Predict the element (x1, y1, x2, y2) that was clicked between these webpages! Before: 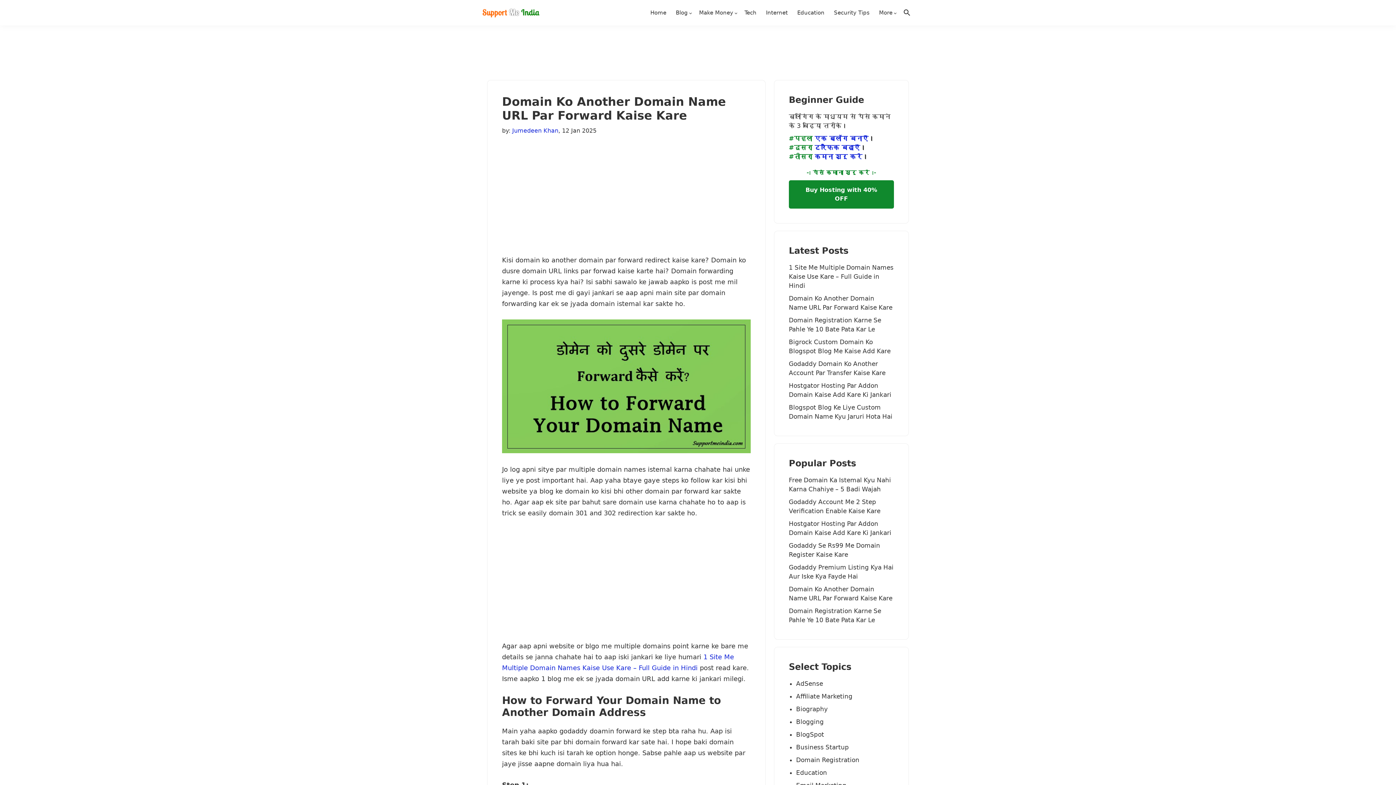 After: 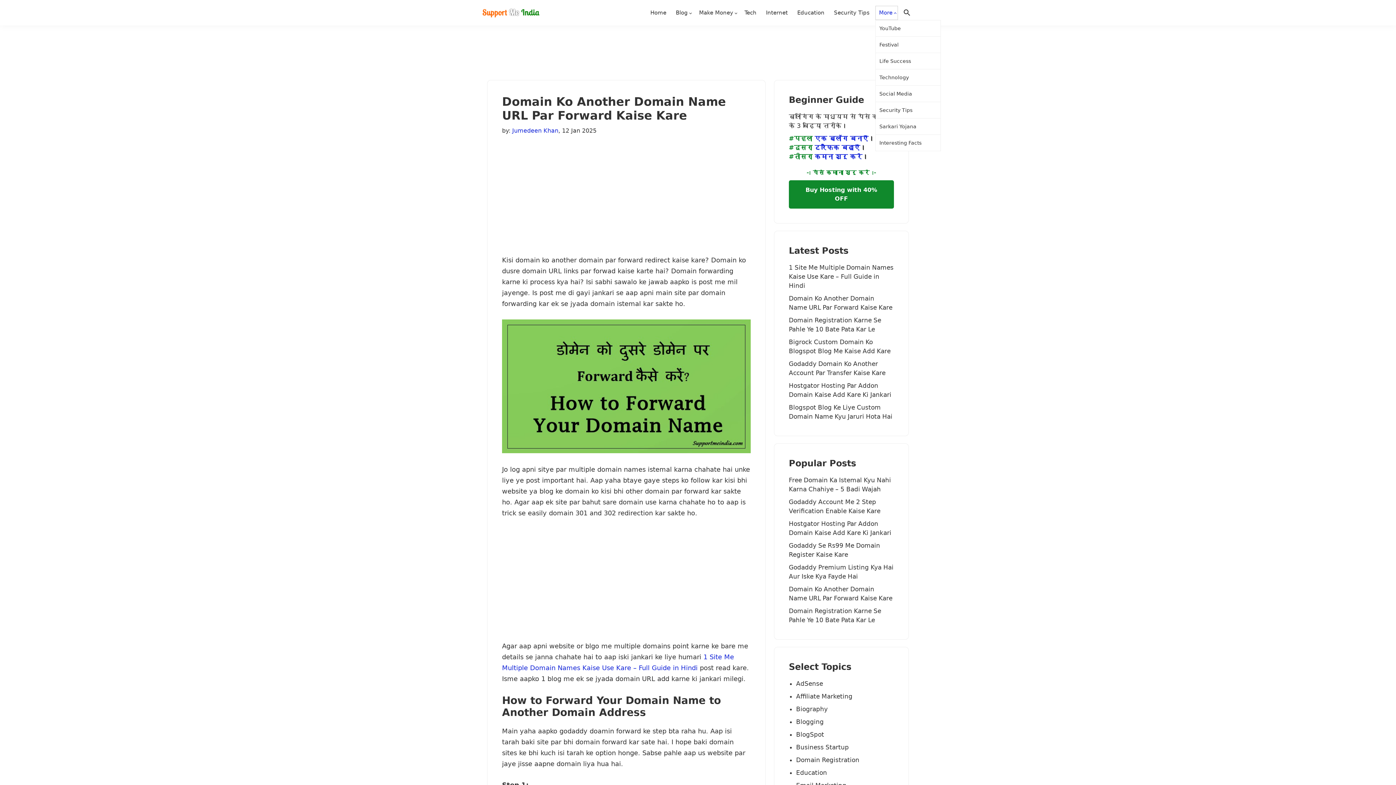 Action: label: More bbox: (875, 5, 898, 19)